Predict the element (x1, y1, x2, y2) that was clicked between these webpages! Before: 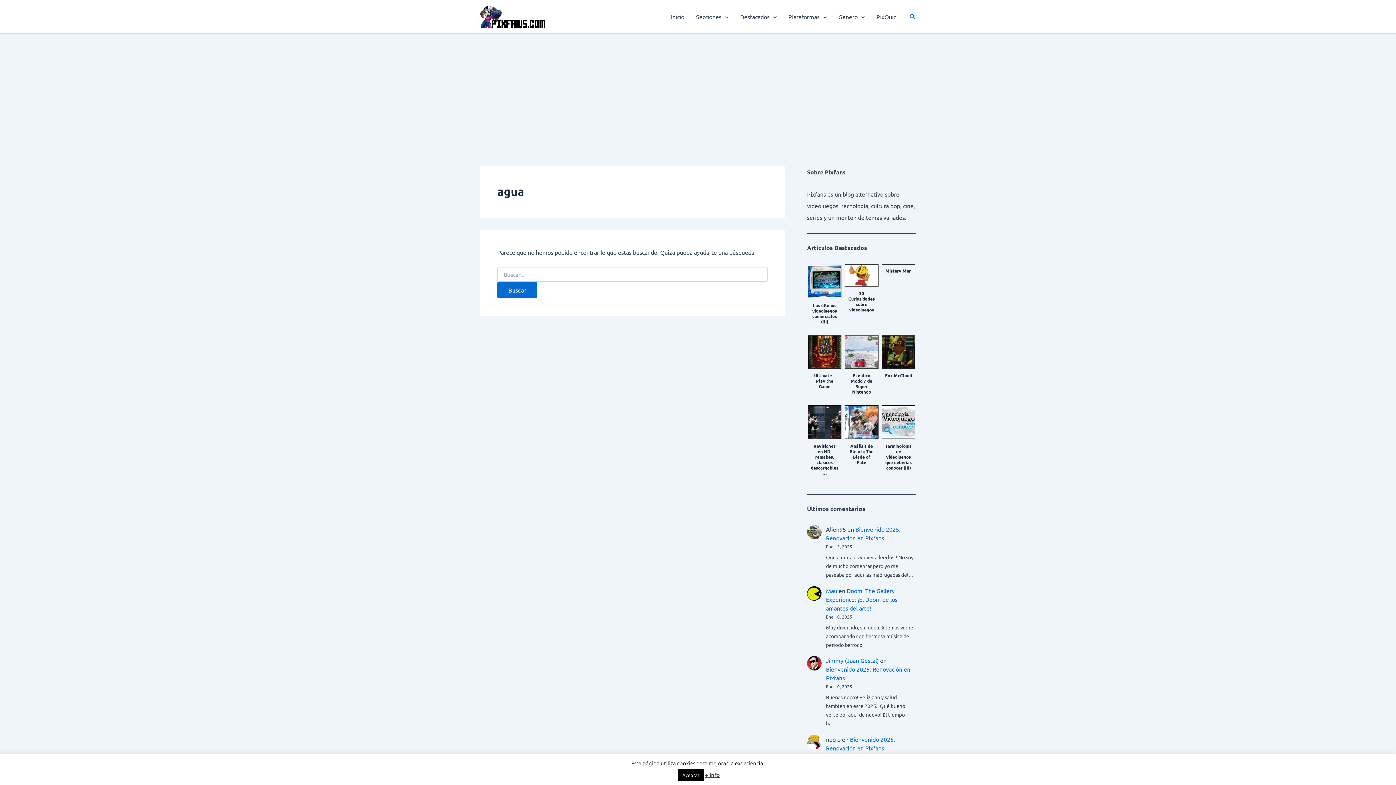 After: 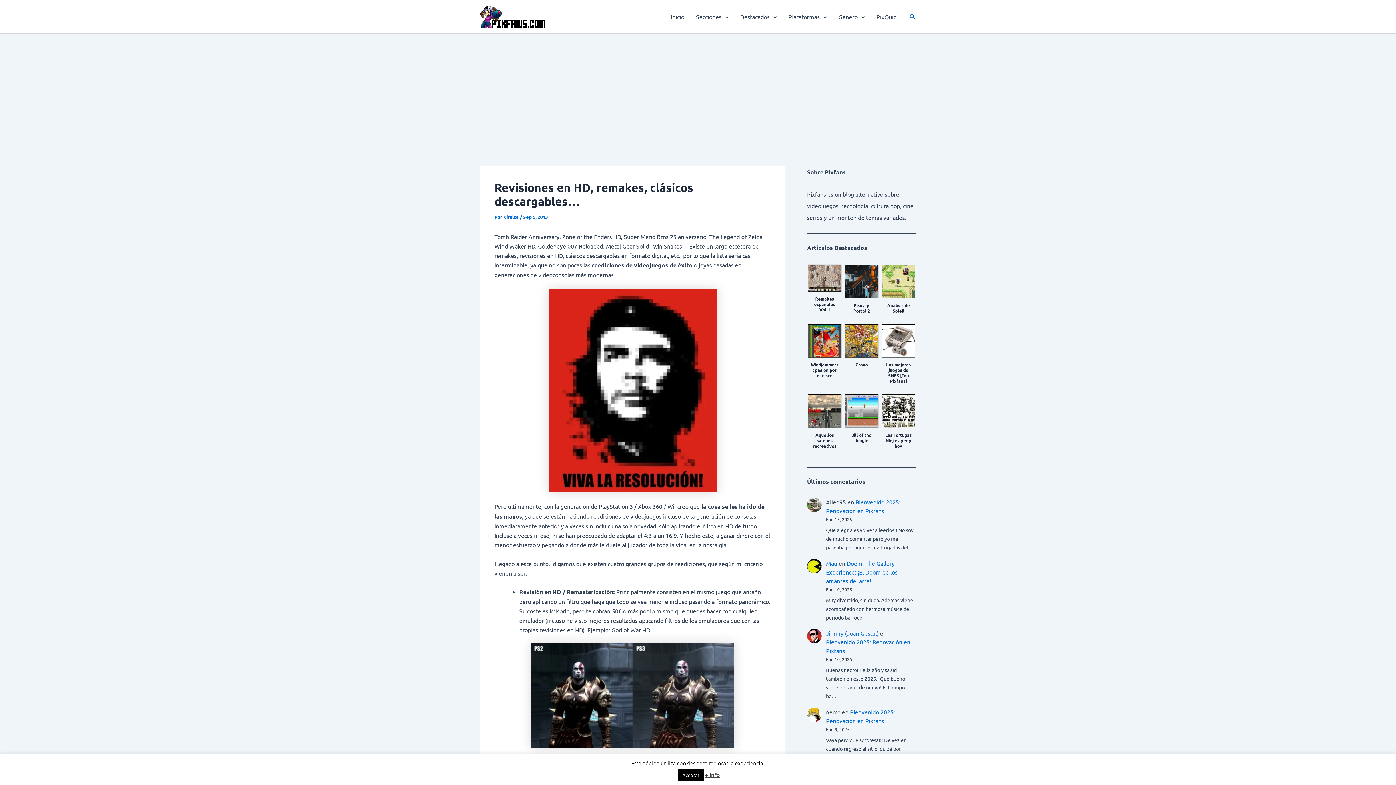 Action: bbox: (807, 404, 842, 479) label: Revisiones en HD, remakes, clásicos descargables…